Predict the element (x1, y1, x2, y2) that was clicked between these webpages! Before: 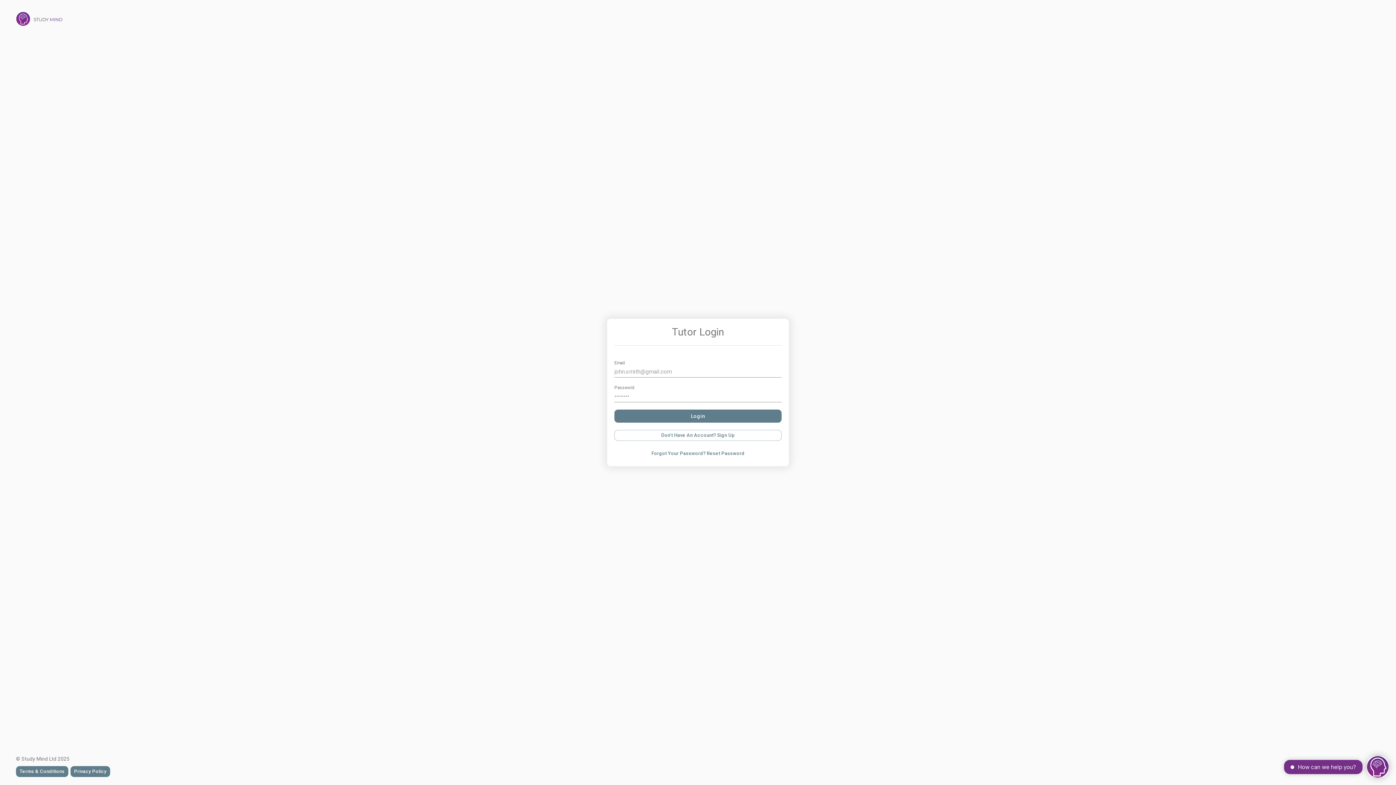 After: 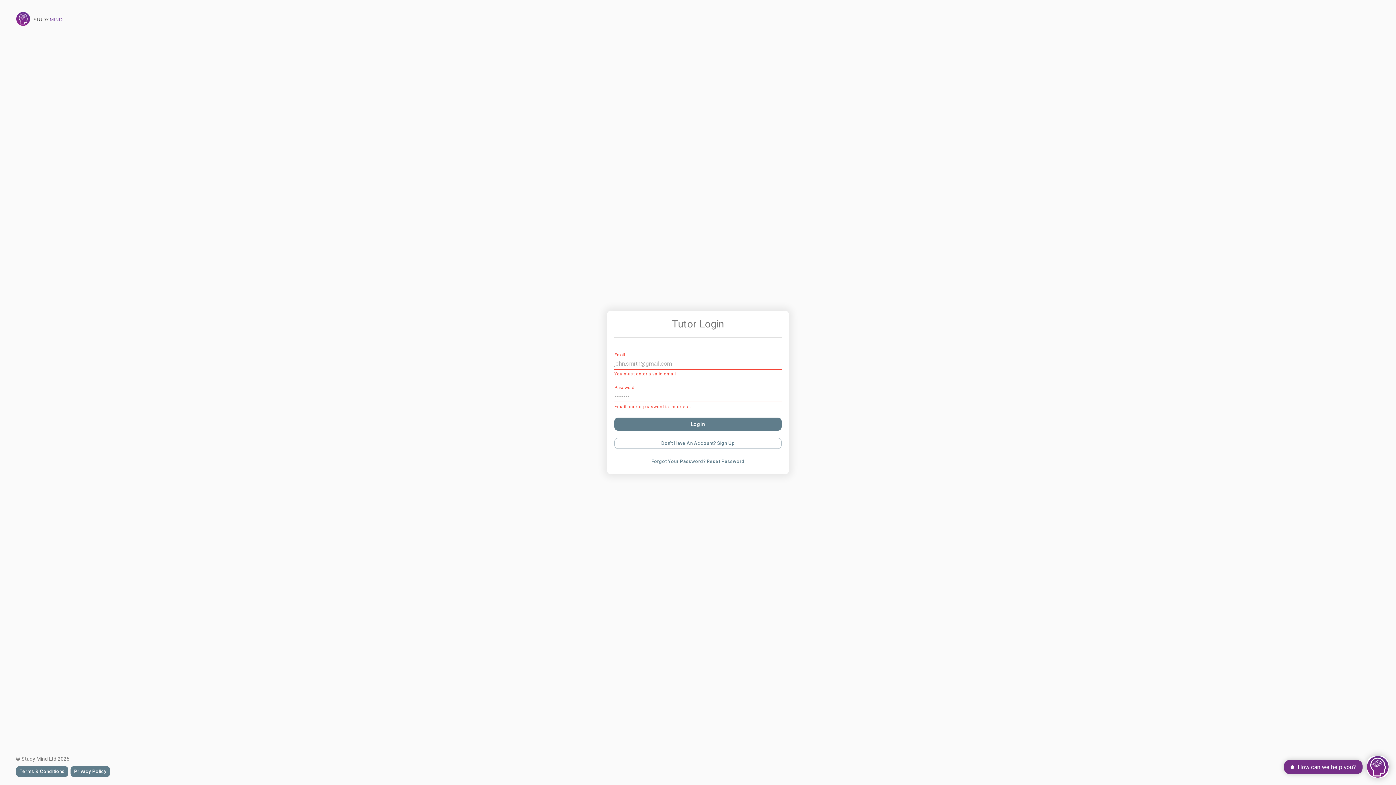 Action: bbox: (614, 409, 781, 423) label: Login